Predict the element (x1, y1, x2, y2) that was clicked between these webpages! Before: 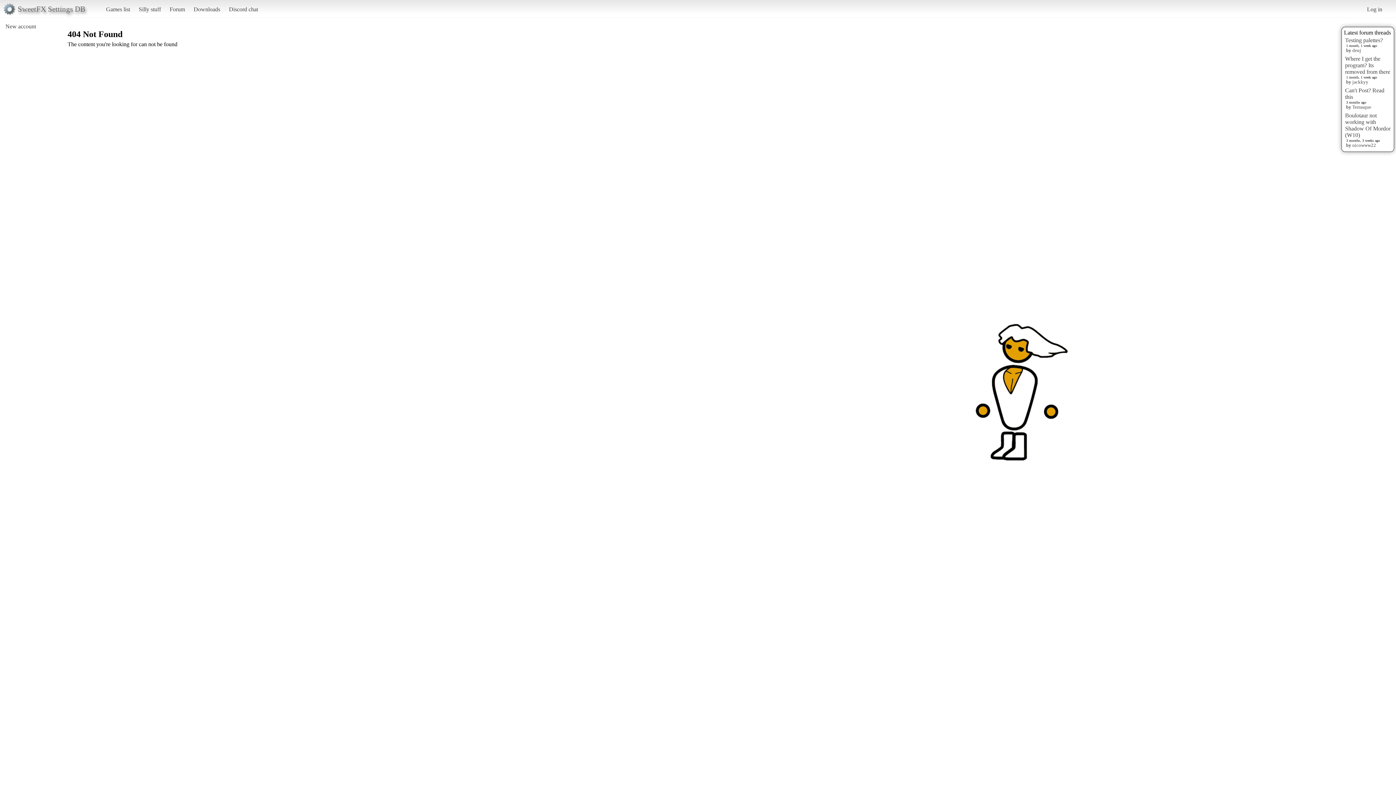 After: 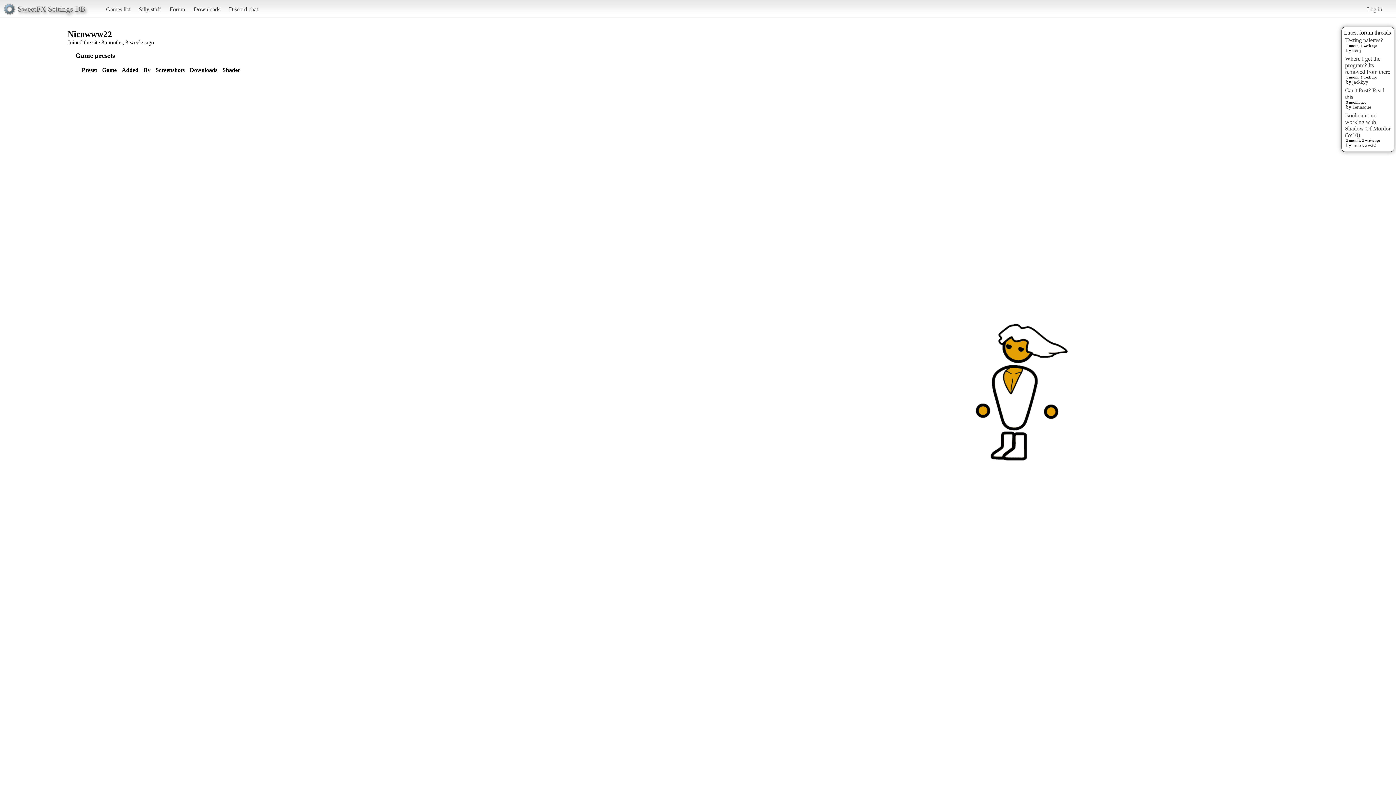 Action: bbox: (1352, 142, 1376, 147) label: nicowww22